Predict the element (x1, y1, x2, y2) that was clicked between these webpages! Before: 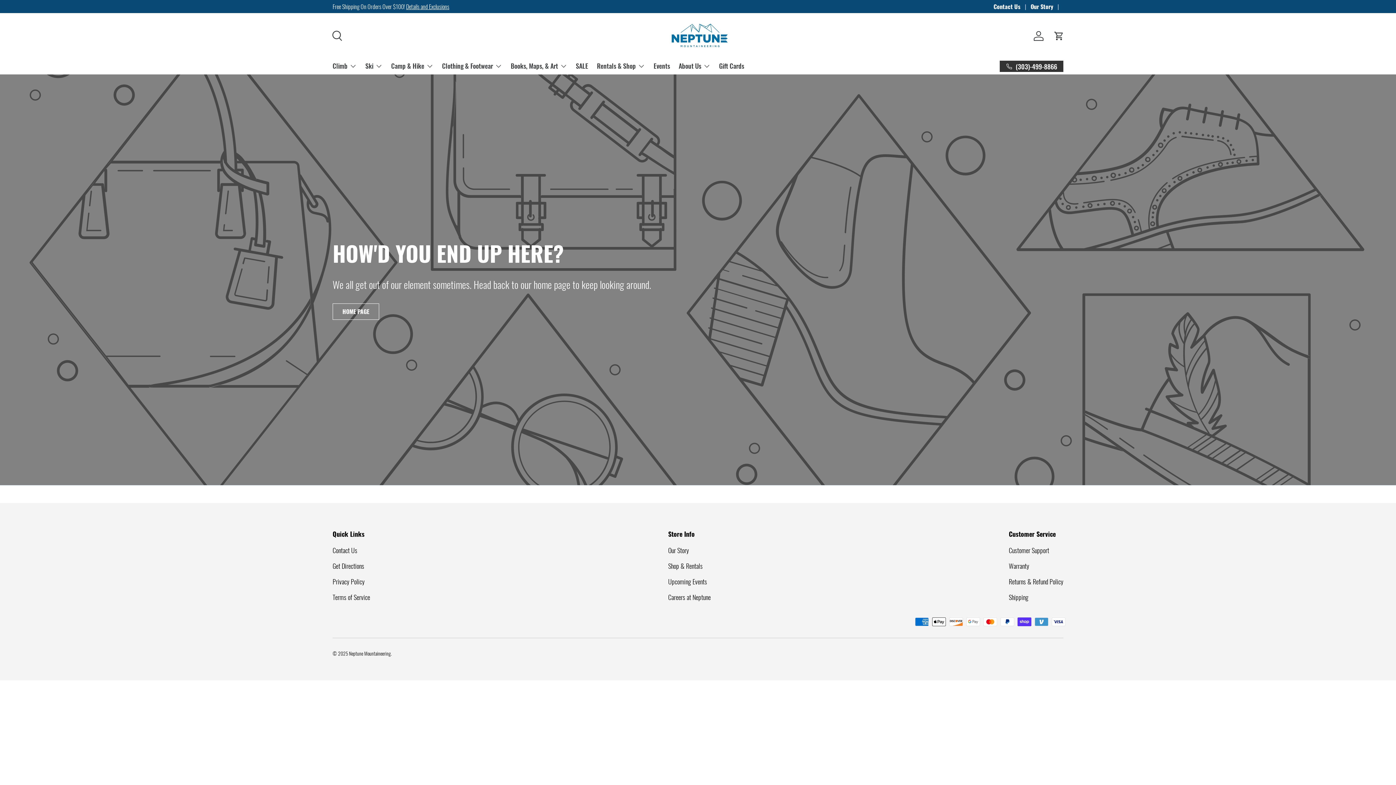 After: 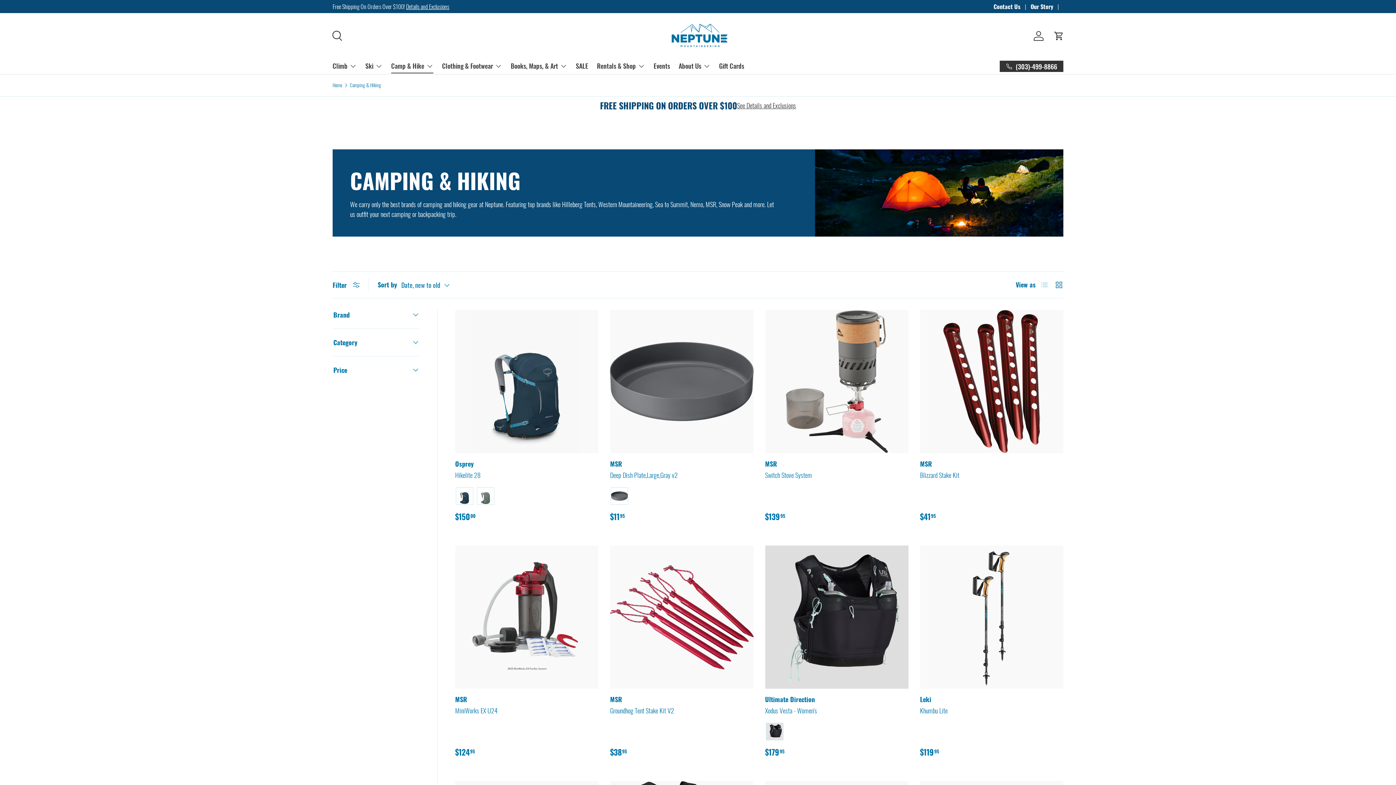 Action: label: Camp & Hike bbox: (391, 58, 433, 73)